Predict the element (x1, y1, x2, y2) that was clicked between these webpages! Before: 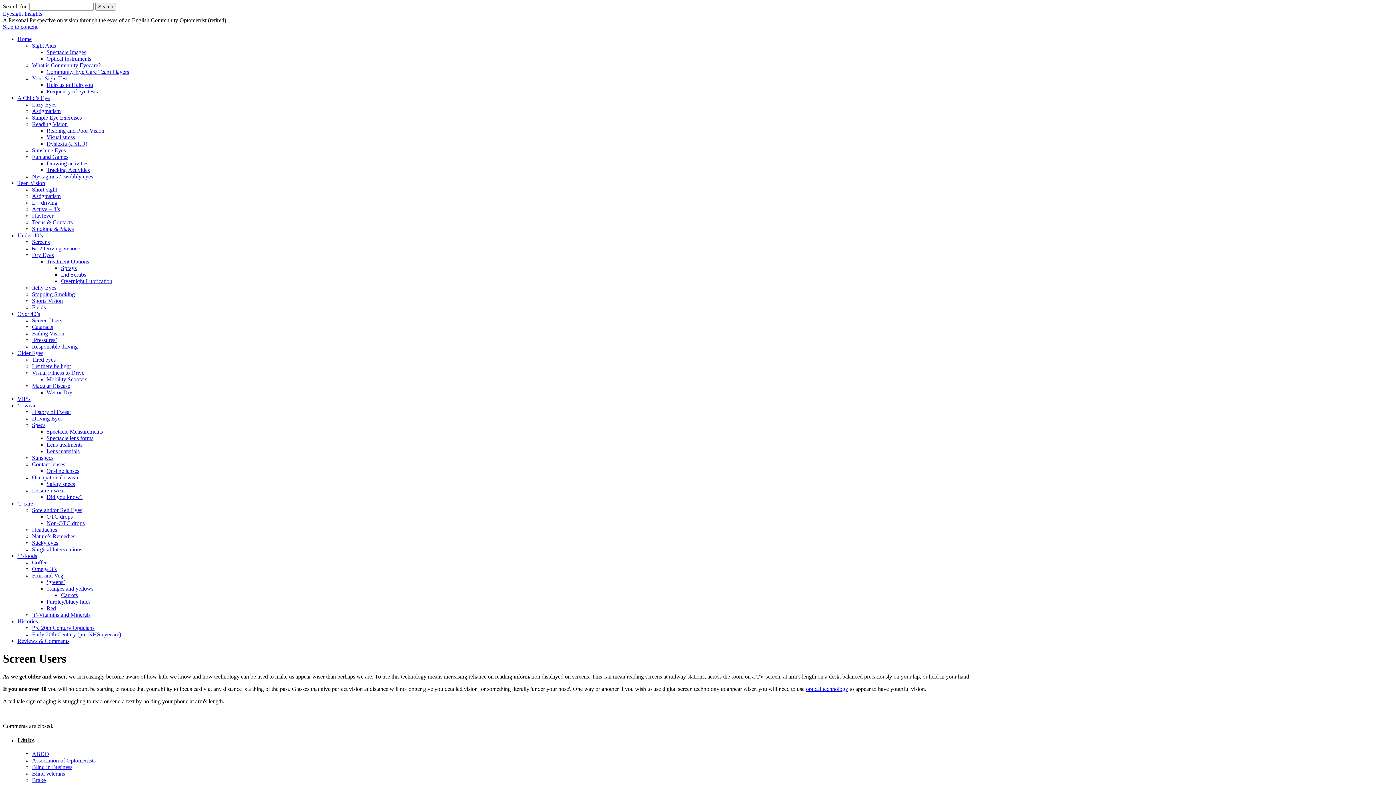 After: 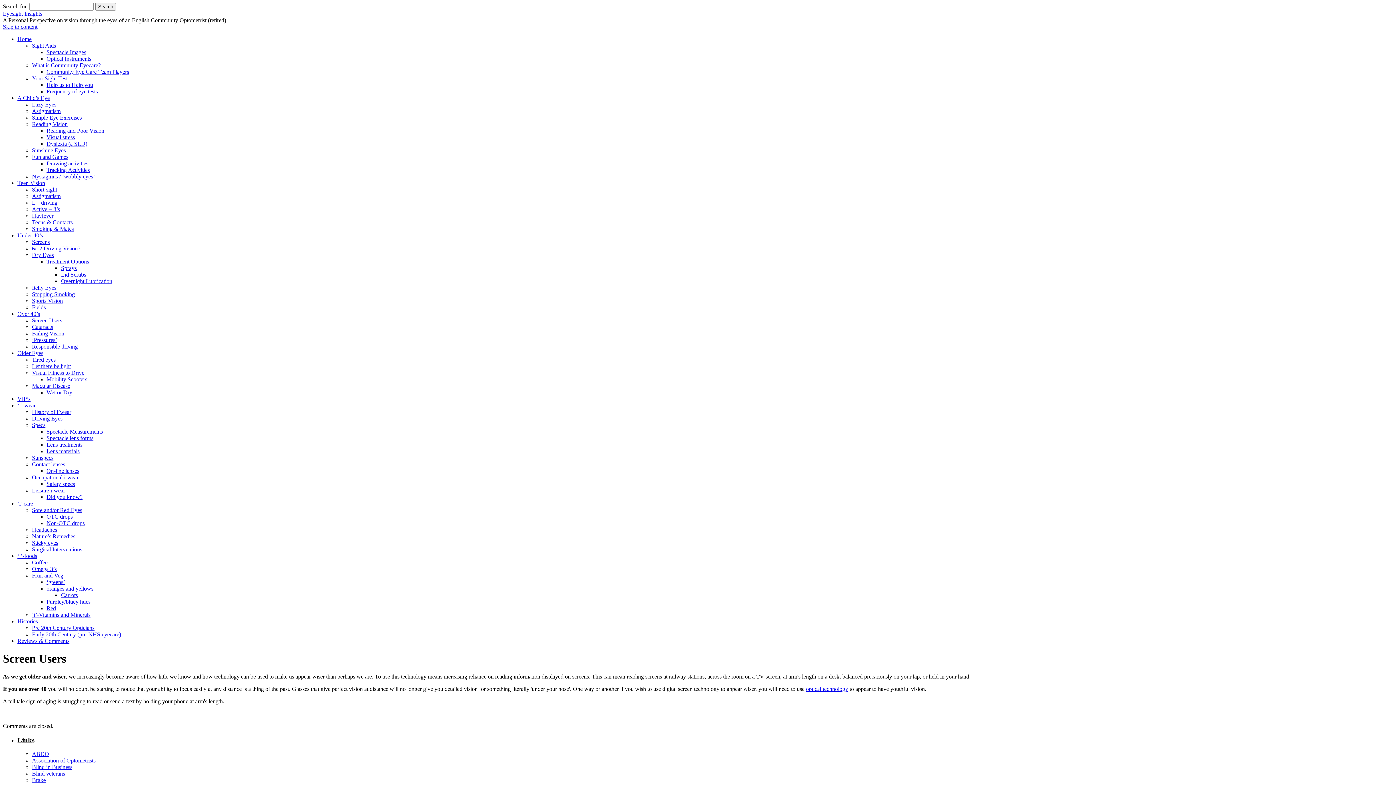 Action: bbox: (32, 764, 72, 770) label: Blind in Business